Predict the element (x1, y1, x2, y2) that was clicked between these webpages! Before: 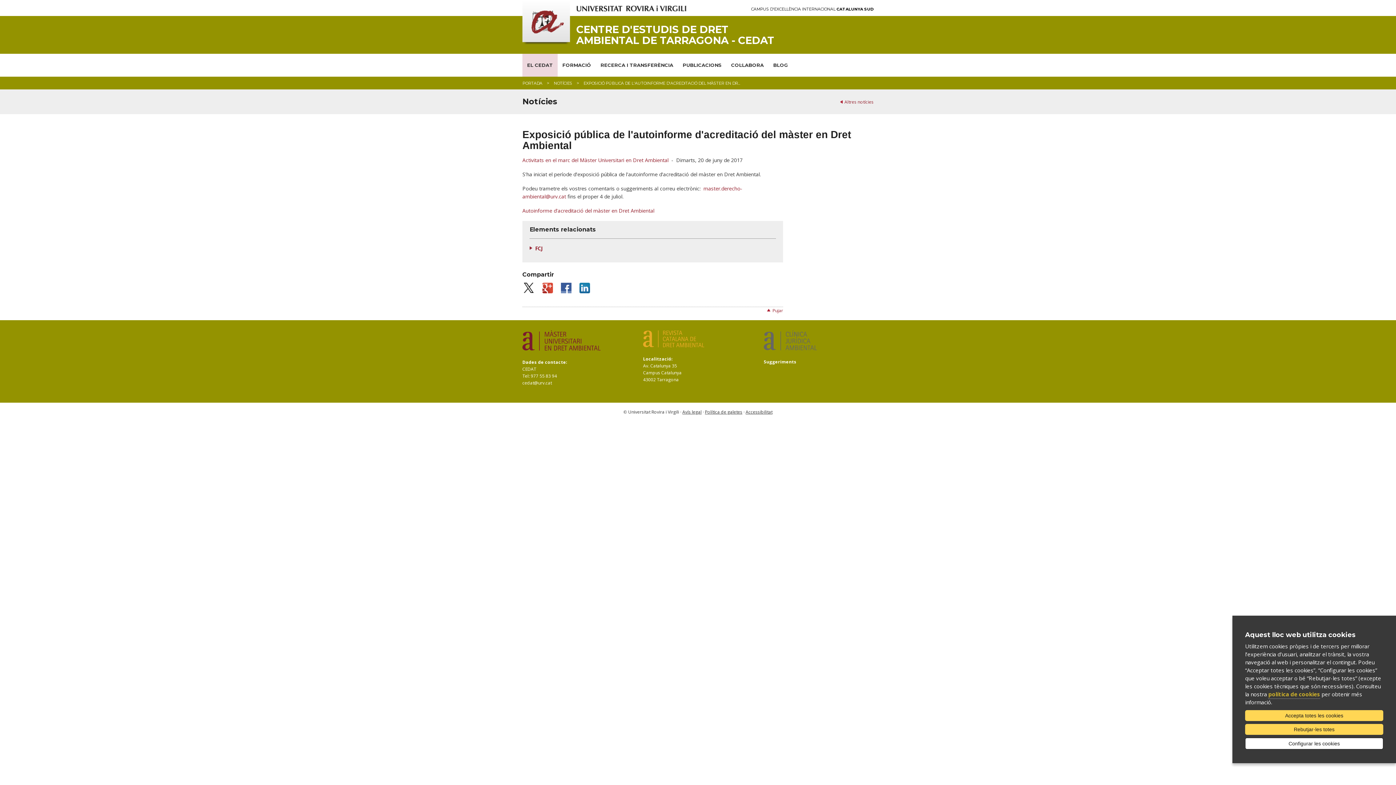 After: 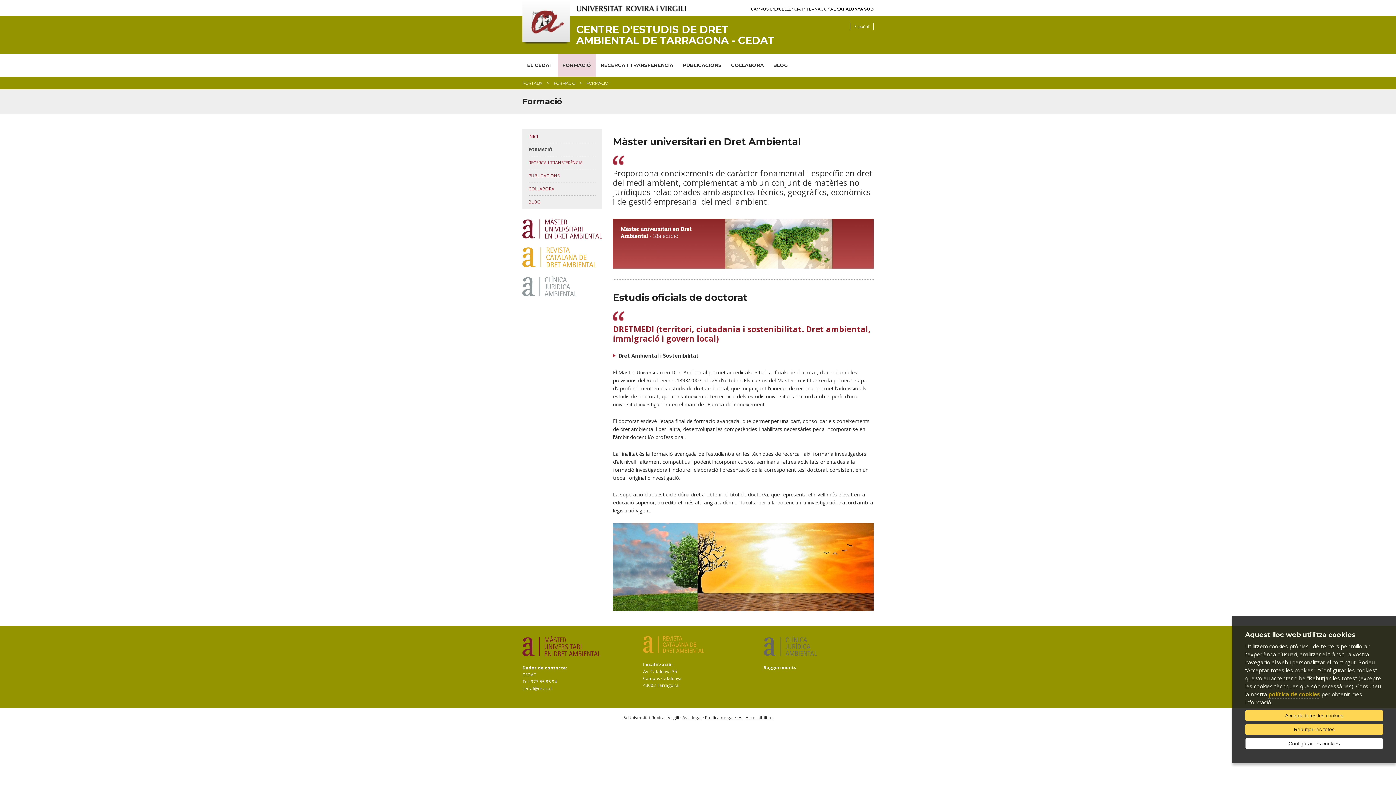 Action: label: FORMACIÓ bbox: (557, 53, 596, 76)